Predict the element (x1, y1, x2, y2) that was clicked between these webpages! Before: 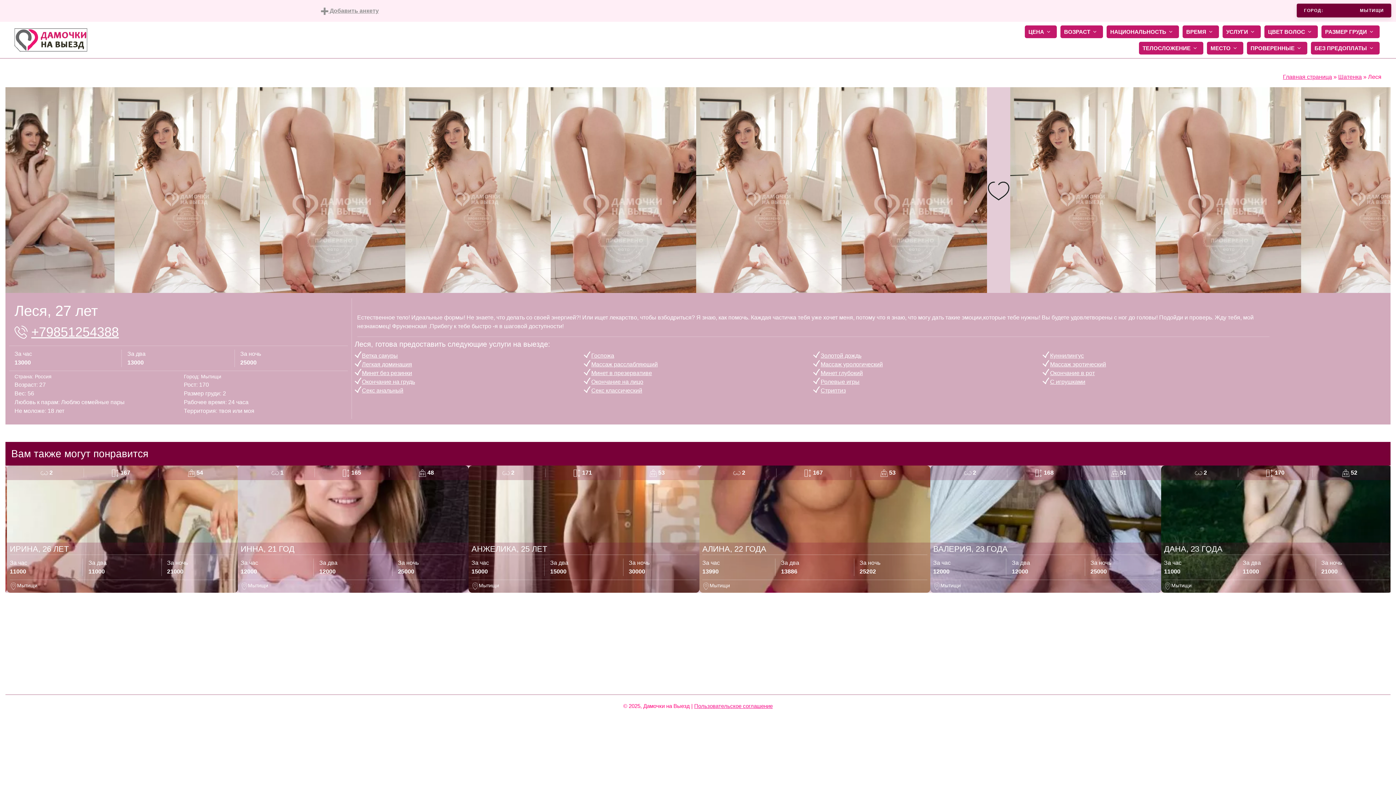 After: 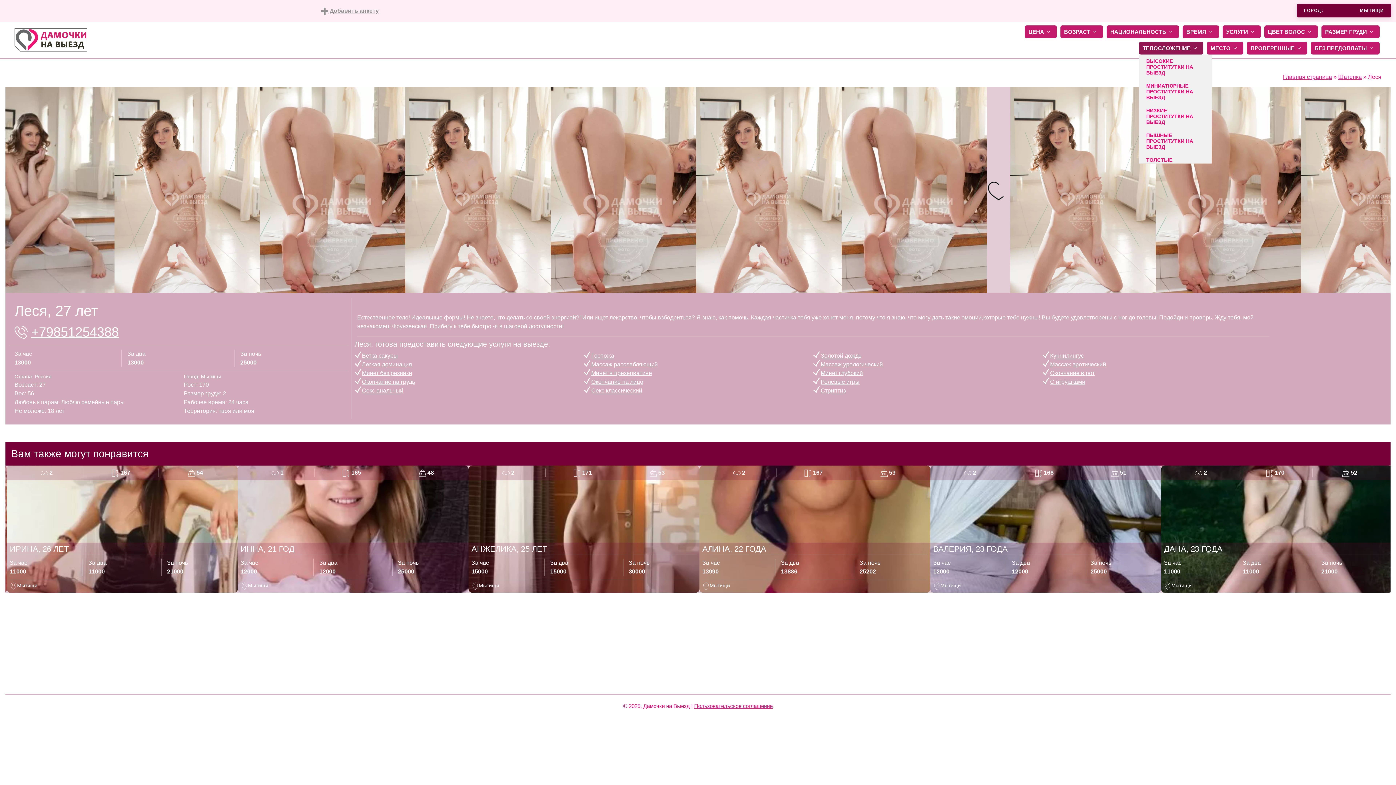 Action: label: ТЕЛОСЛОЖЕНИЕ bbox: (1139, 41, 1203, 54)